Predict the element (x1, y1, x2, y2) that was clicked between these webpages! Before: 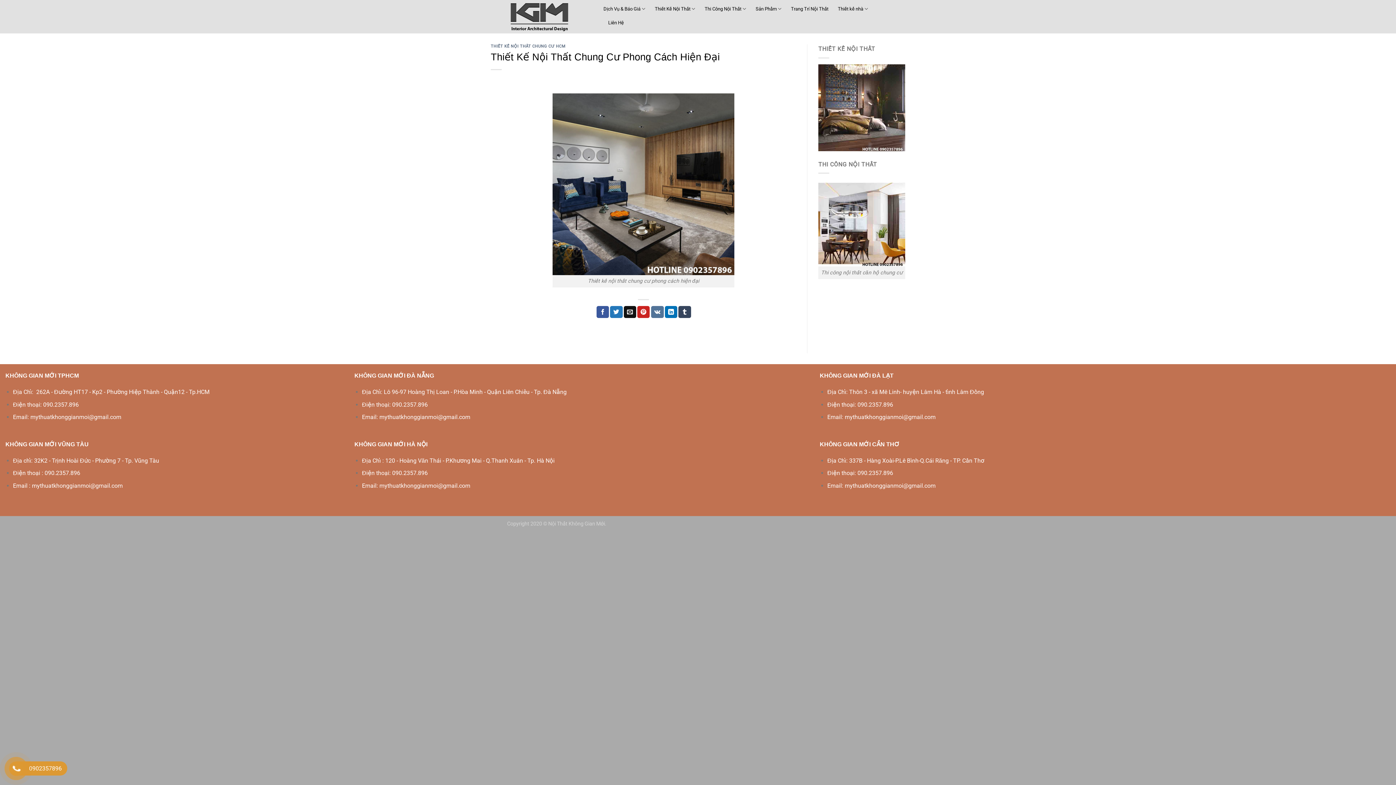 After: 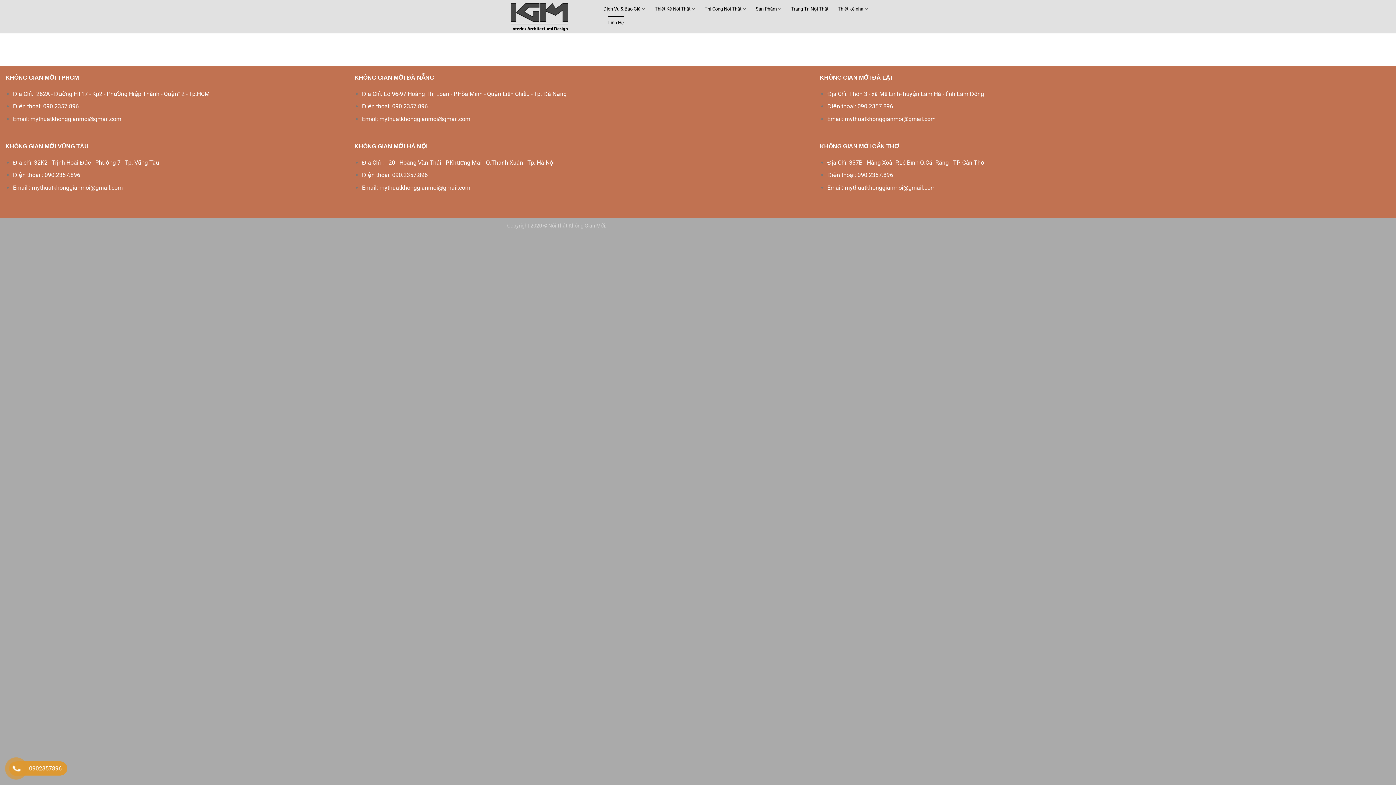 Action: bbox: (608, 15, 624, 29) label: Liên Hệ